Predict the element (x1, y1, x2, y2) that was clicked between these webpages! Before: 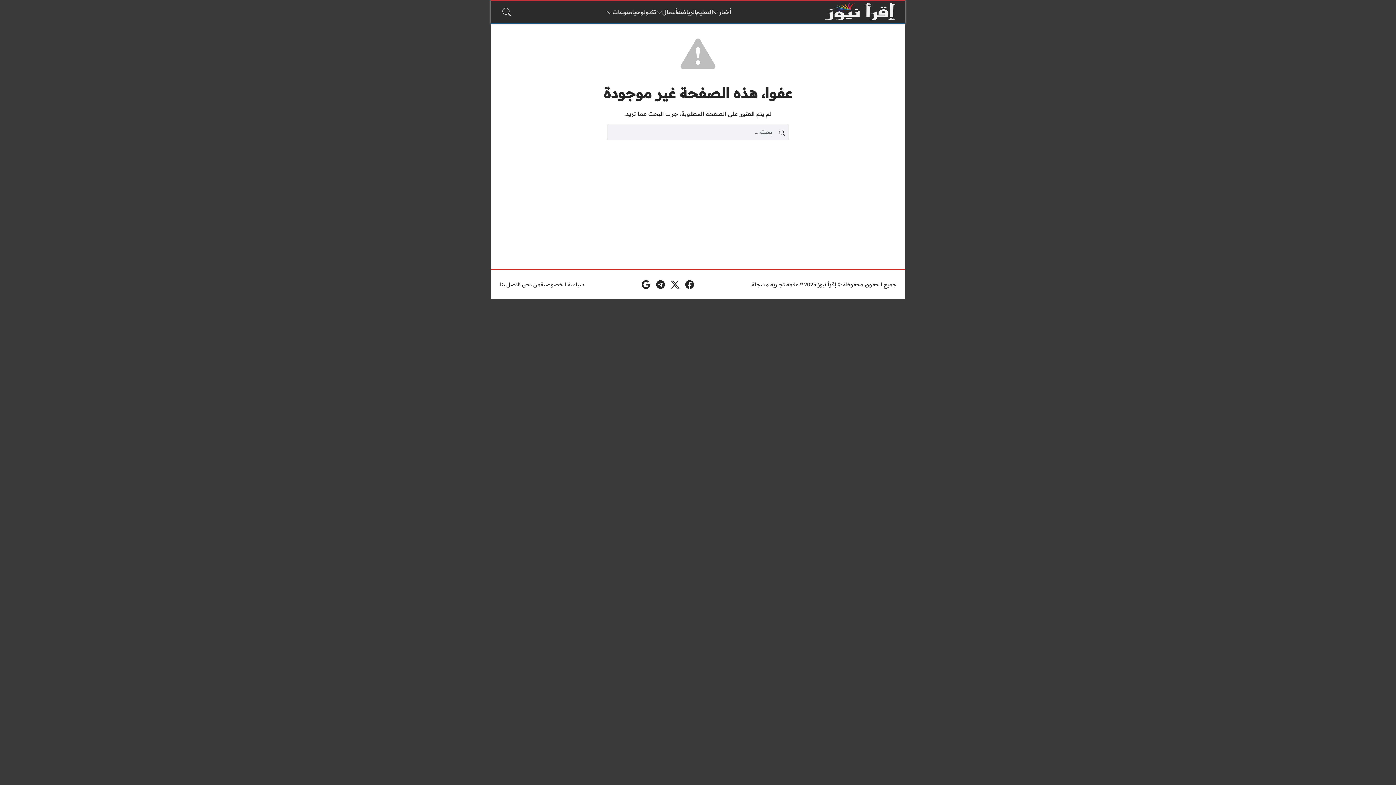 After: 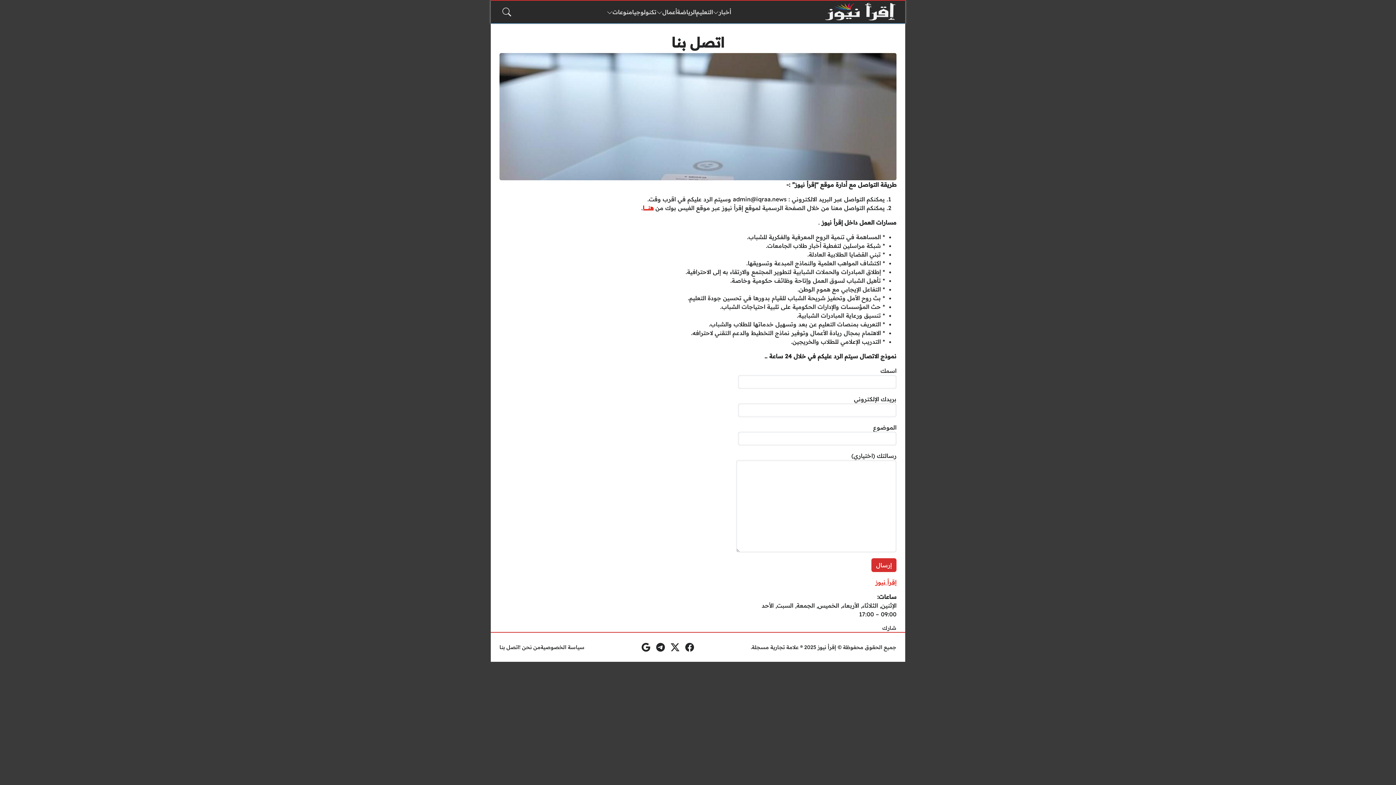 Action: bbox: (499, 280, 519, 288) label: اتصل بنا